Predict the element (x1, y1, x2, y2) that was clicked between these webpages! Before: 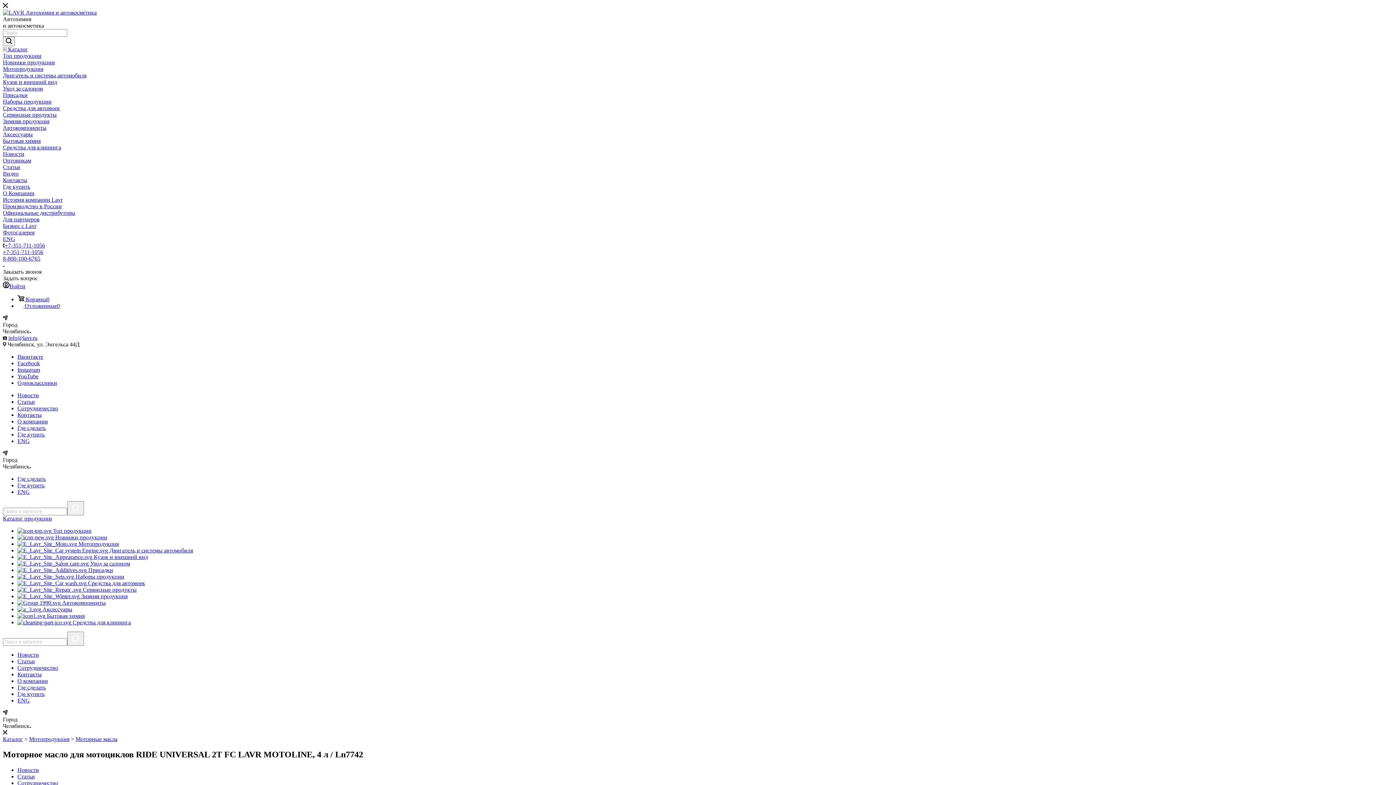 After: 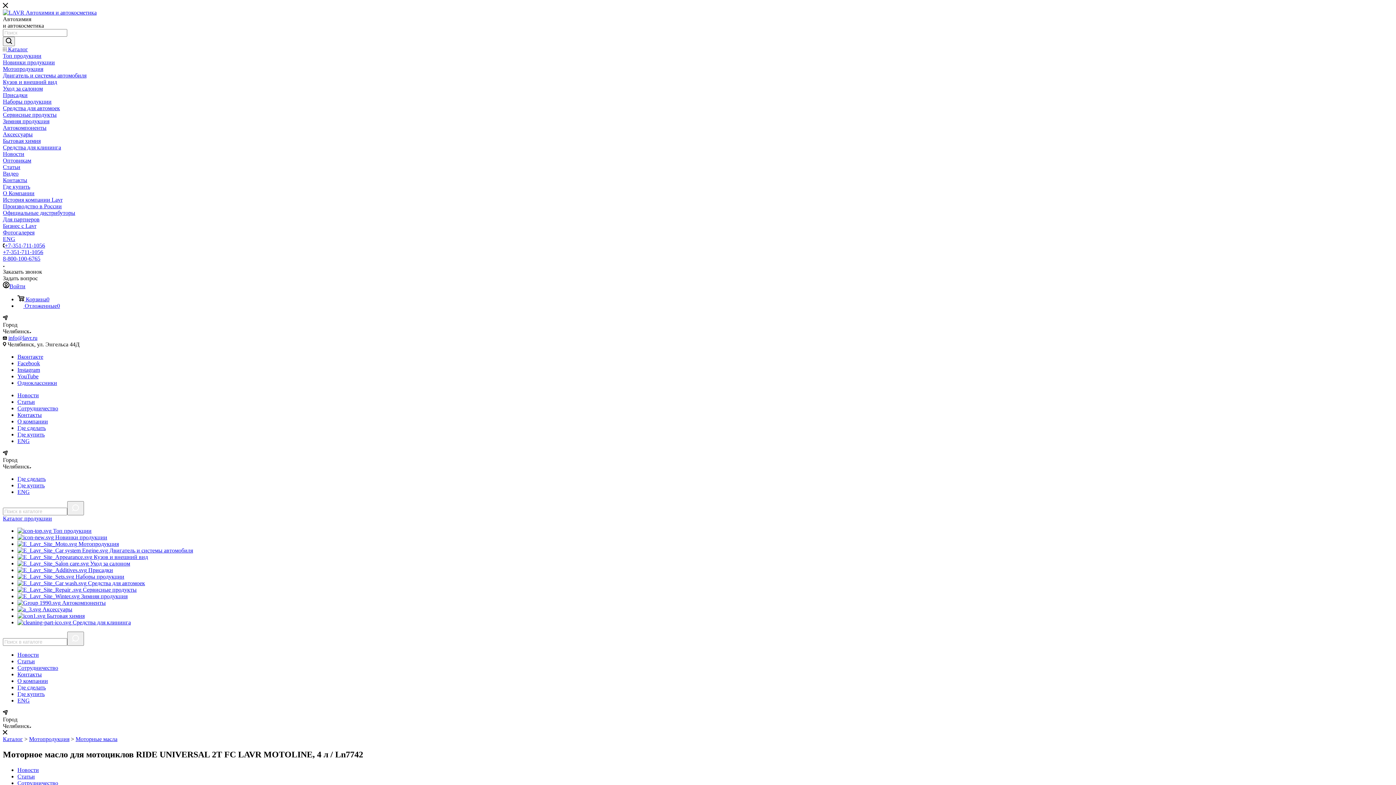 Action: bbox: (17, 380, 57, 386) label: Одноклассники